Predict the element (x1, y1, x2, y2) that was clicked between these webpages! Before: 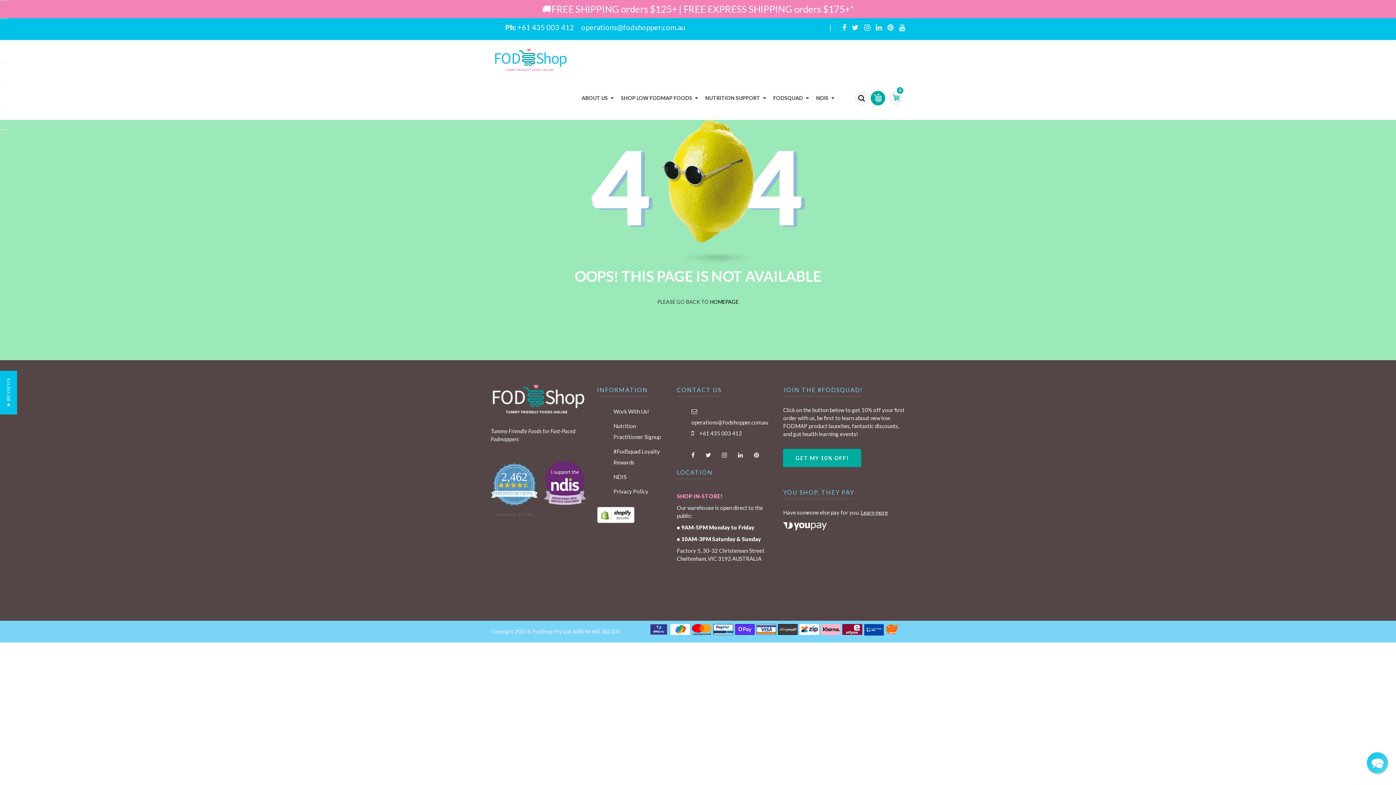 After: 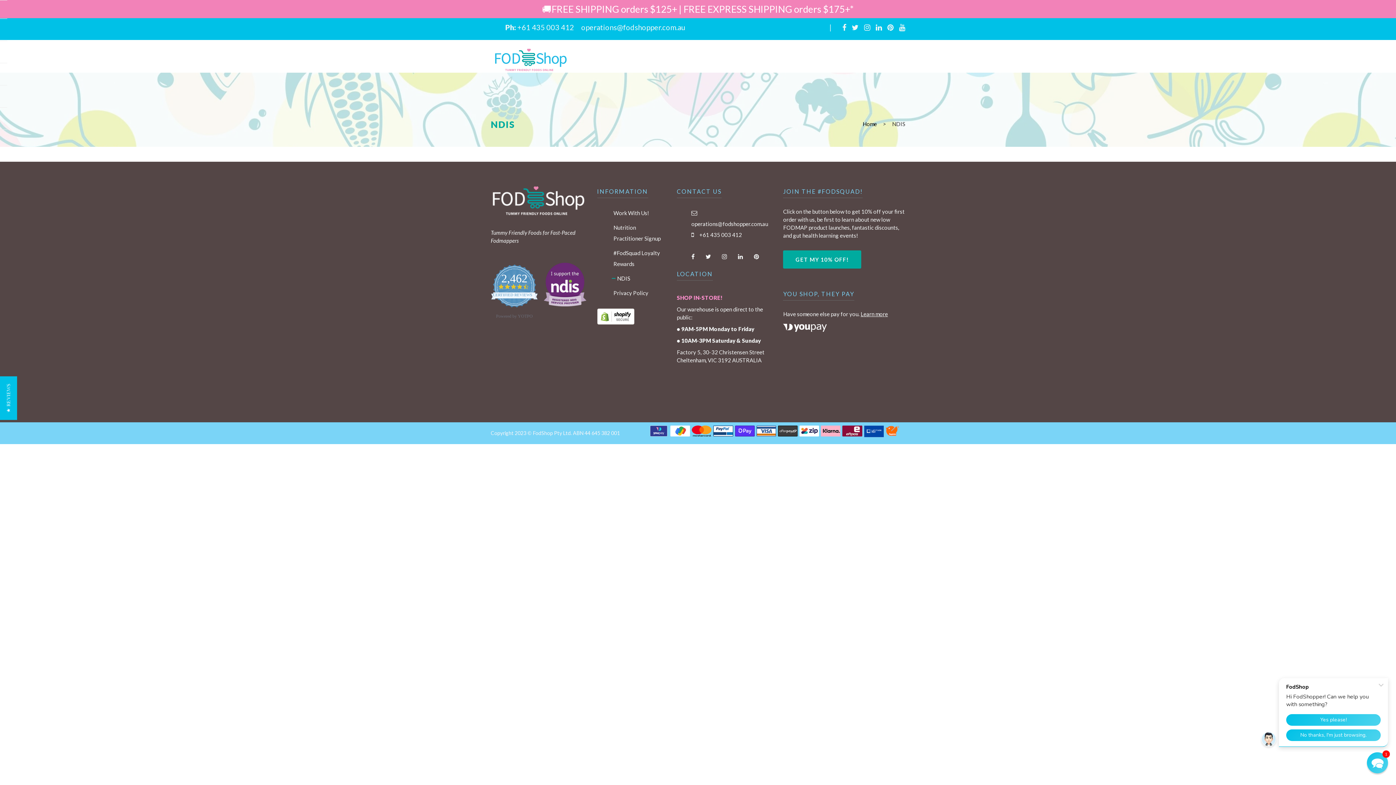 Action: bbox: (544, 484, 586, 491)